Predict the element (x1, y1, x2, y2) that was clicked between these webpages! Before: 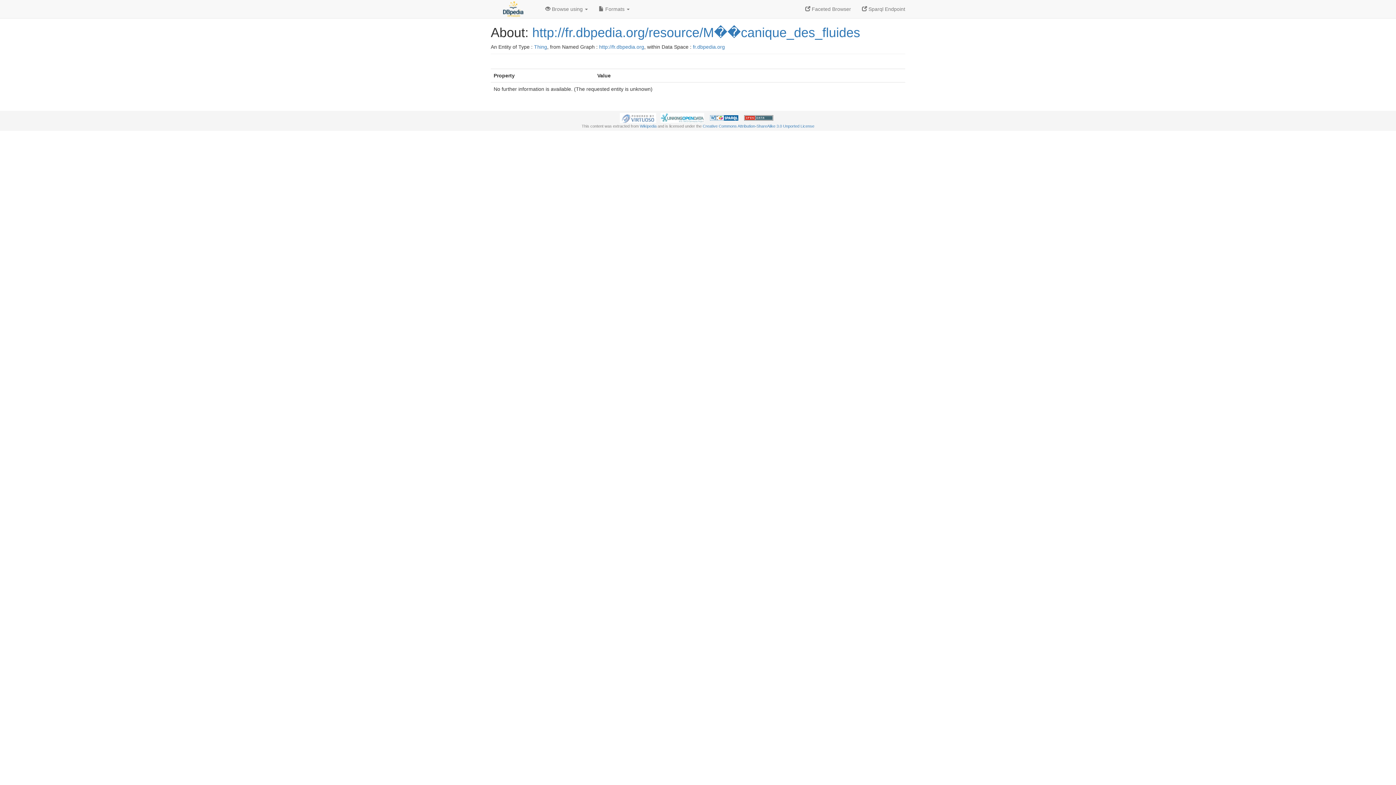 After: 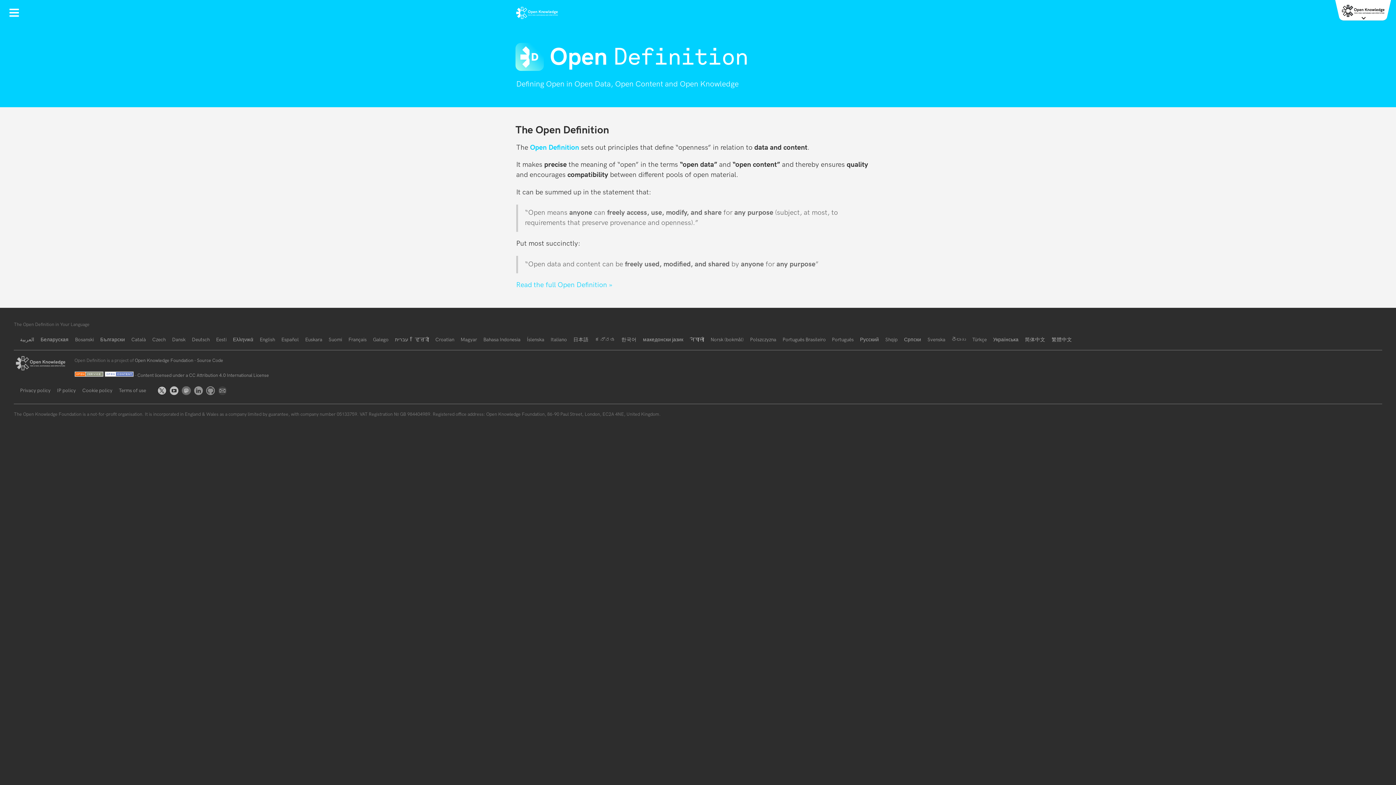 Action: bbox: (744, 115, 773, 119)